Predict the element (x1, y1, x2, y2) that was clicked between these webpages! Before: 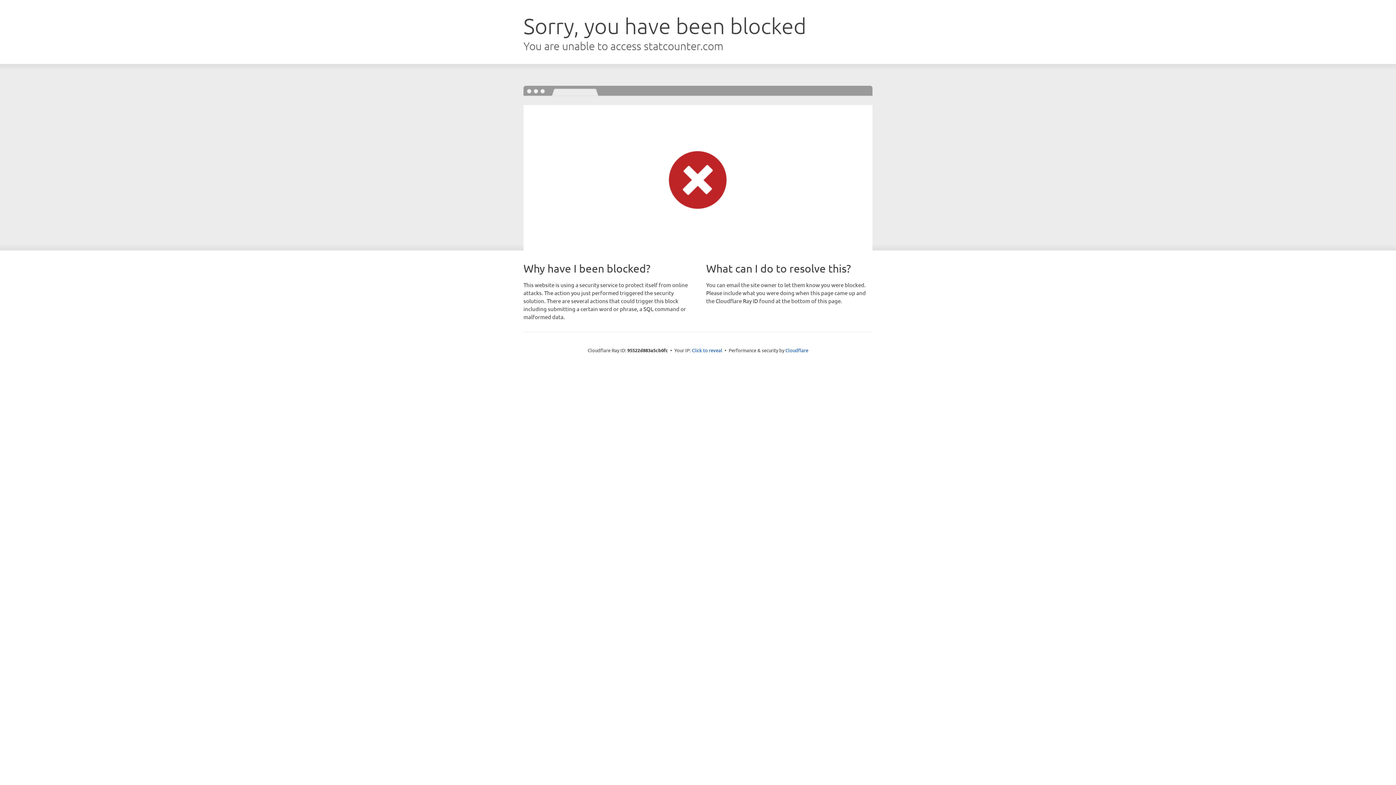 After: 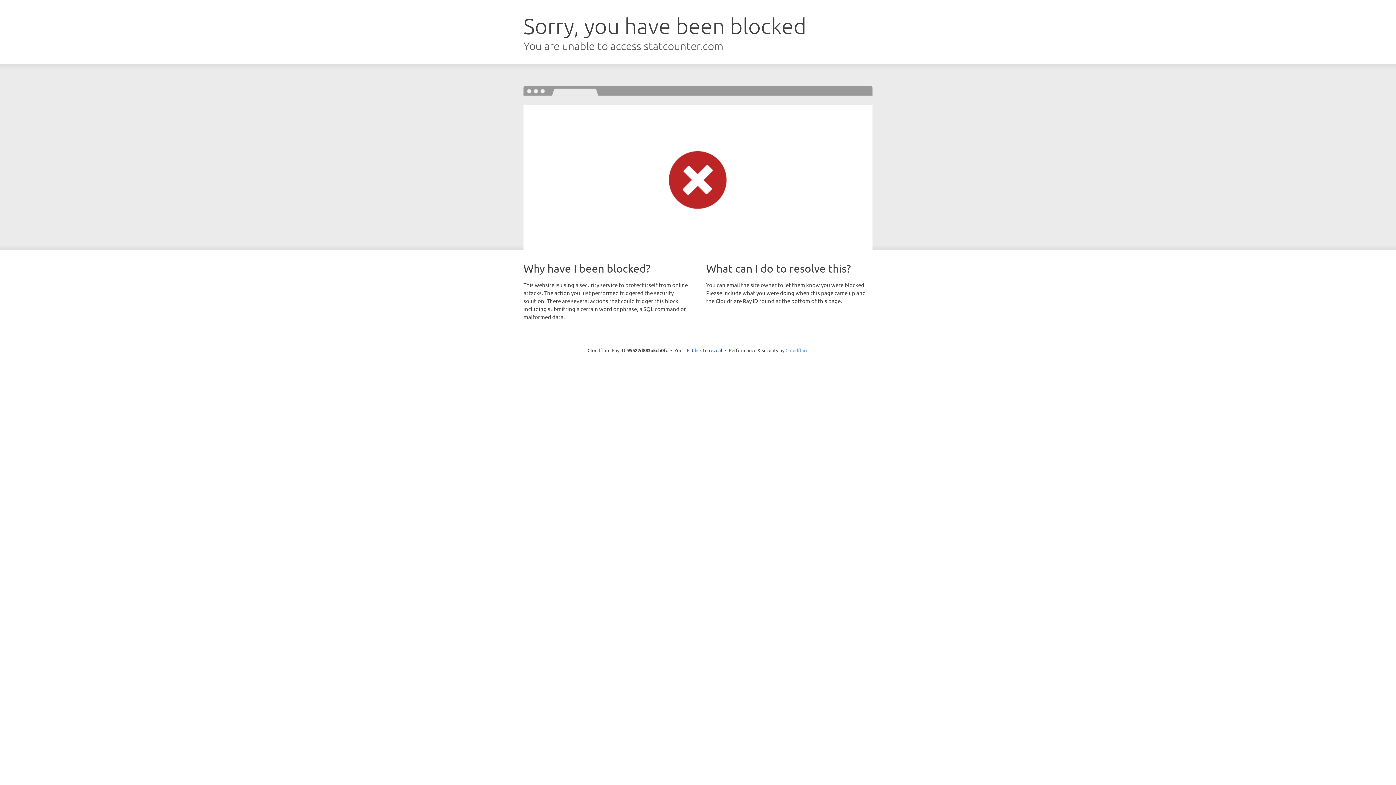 Action: label: Cloudflare bbox: (785, 347, 808, 353)